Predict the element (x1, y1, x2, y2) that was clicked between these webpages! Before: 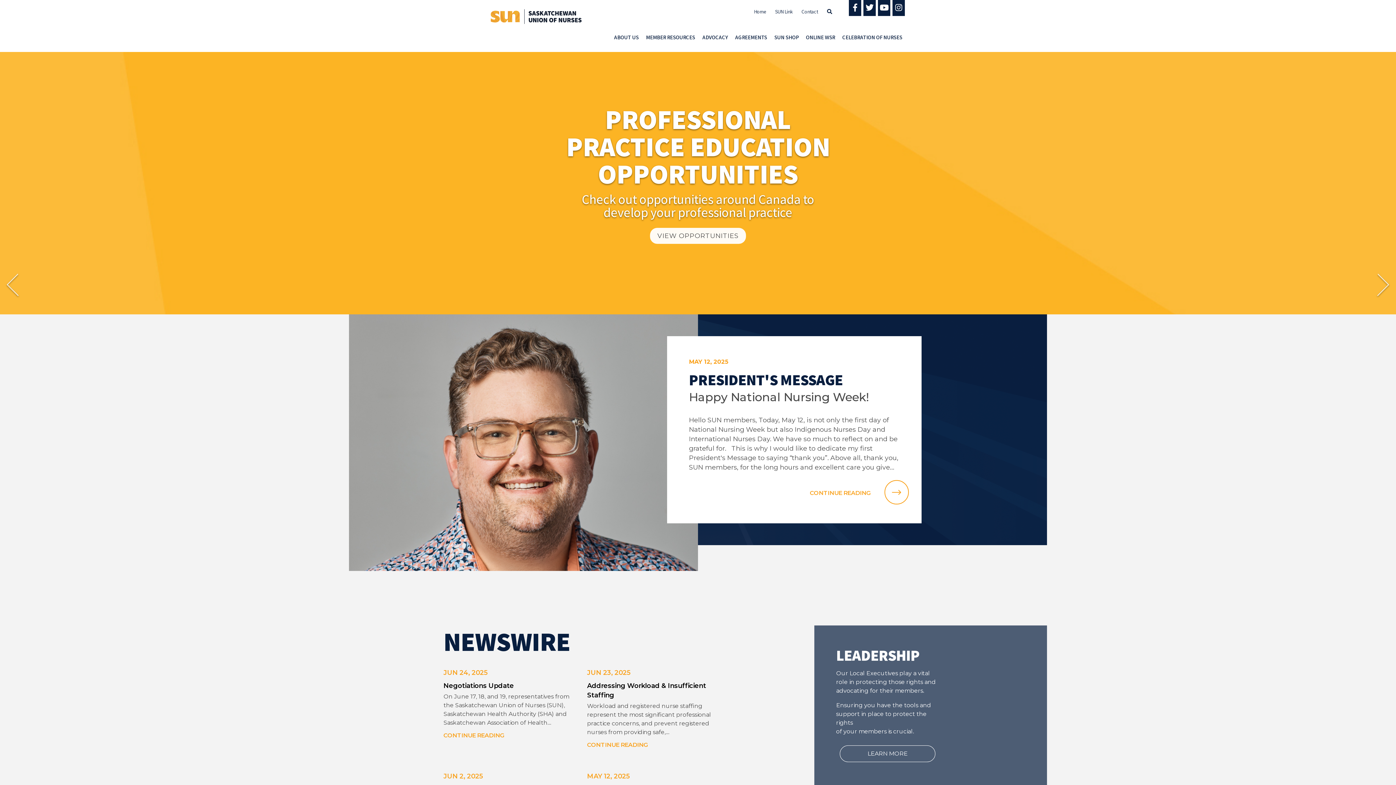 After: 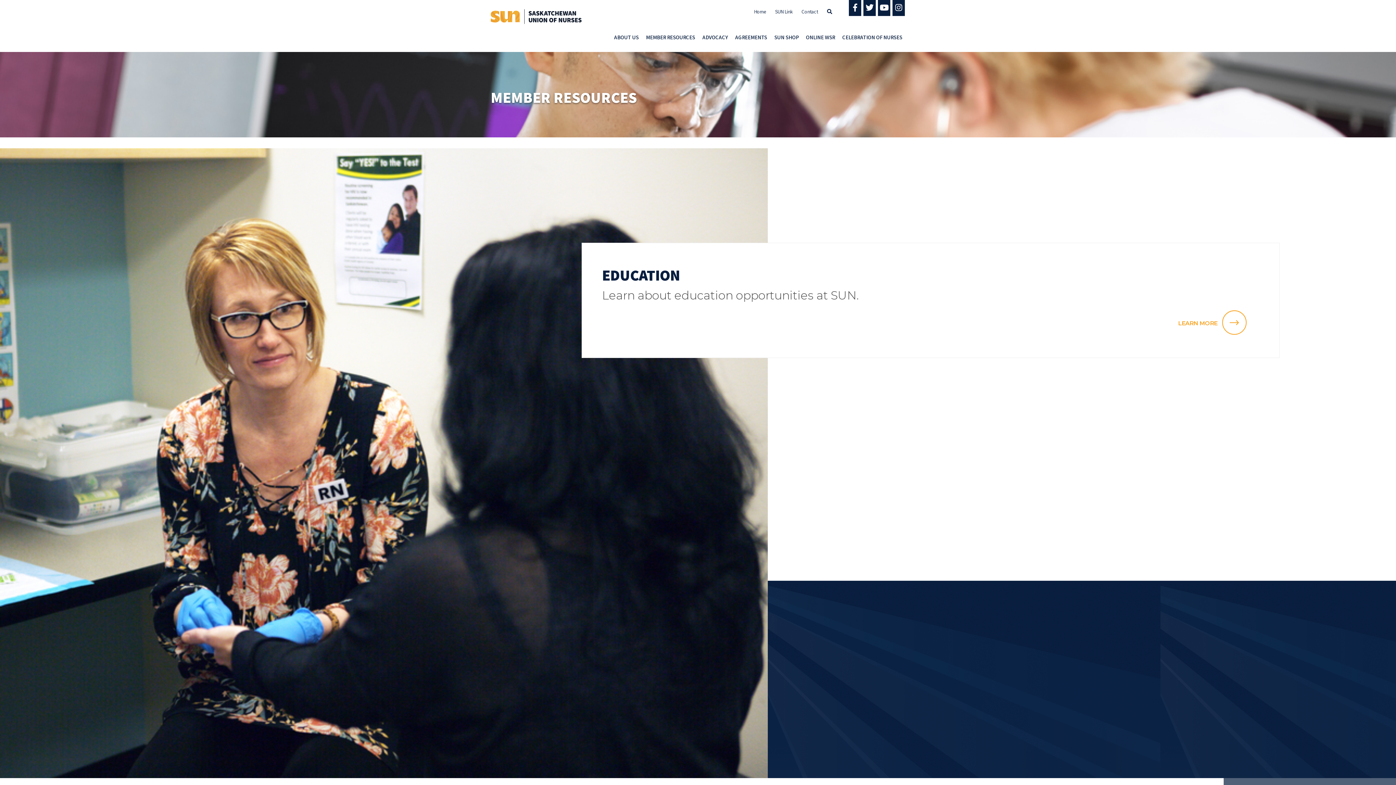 Action: bbox: (643, 30, 698, 46) label: MEMBER RESOURCES